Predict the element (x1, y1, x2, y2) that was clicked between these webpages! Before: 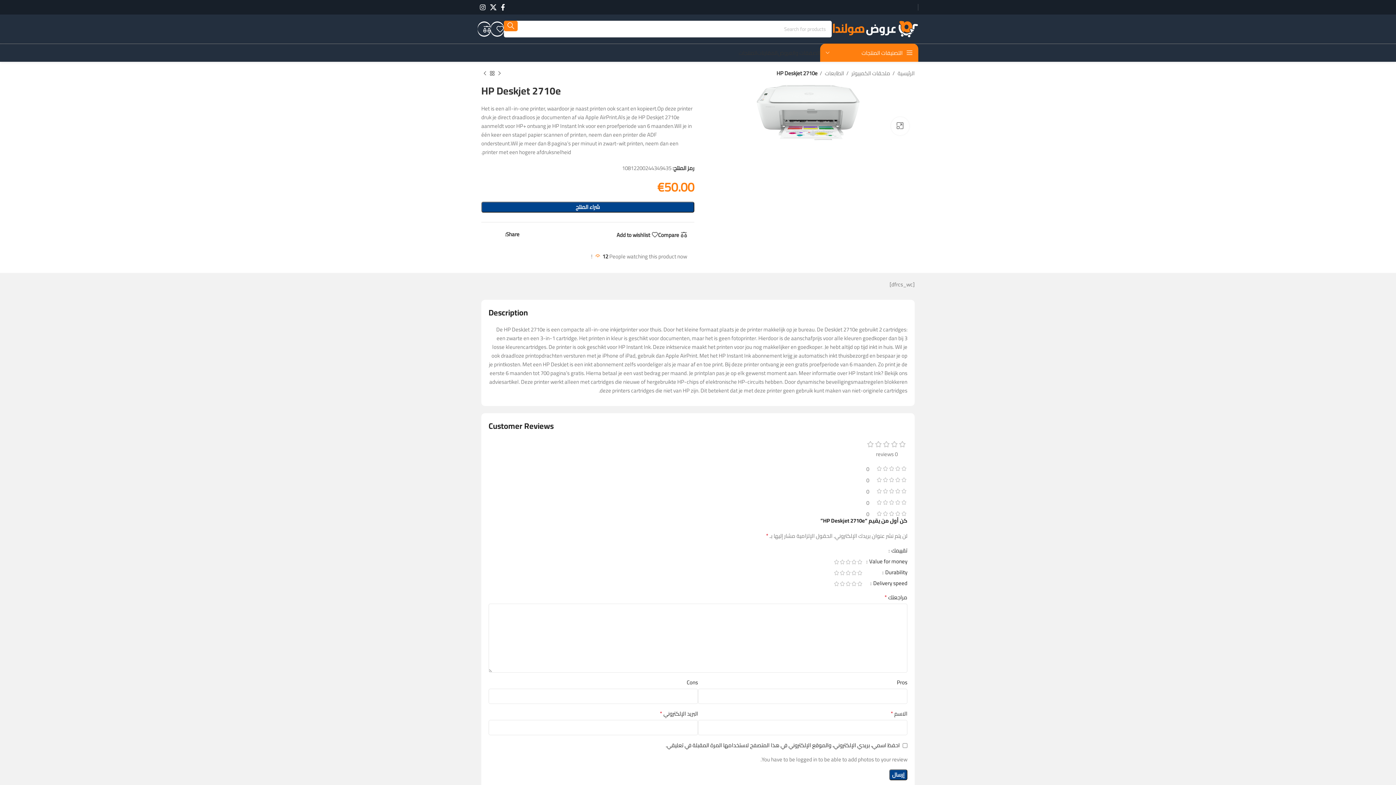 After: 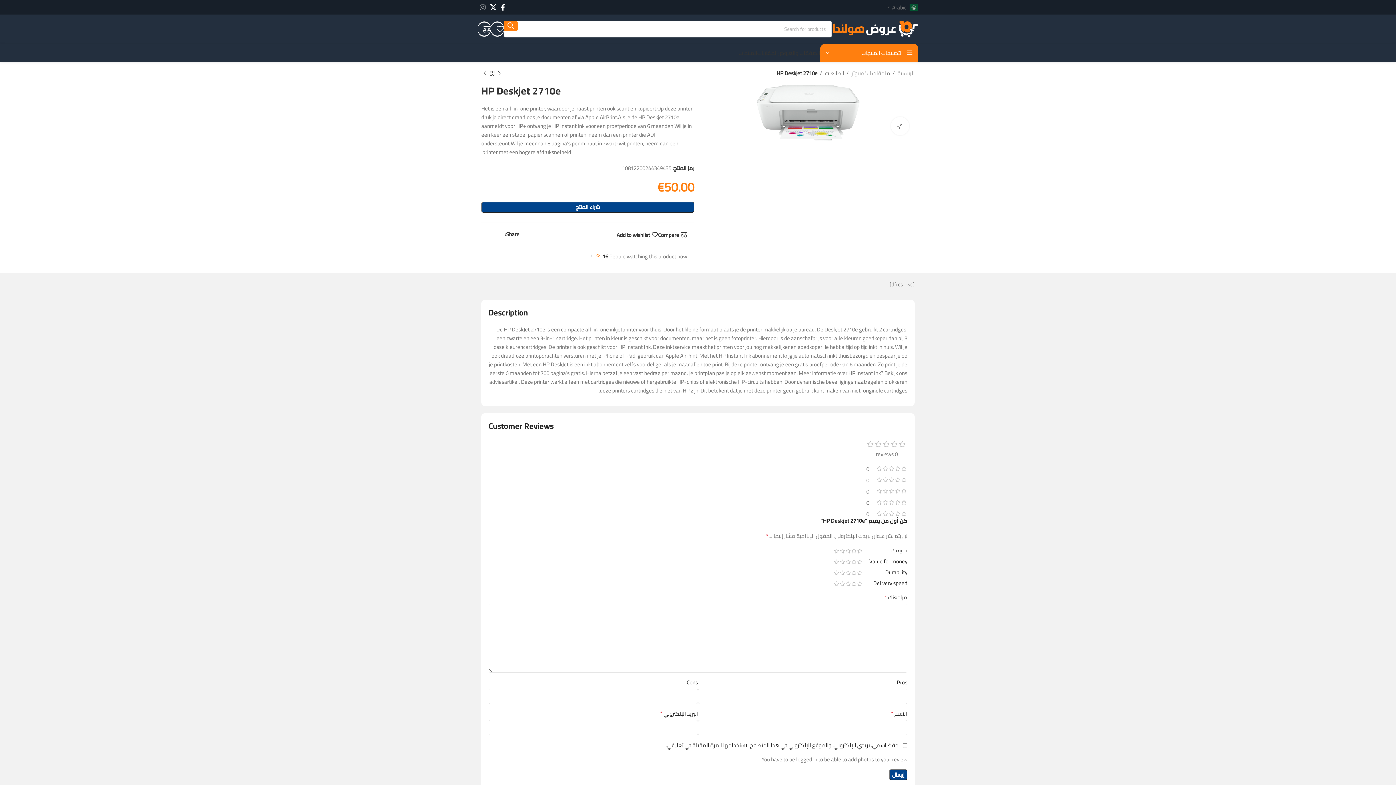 Action: label: Instagram social link bbox: (477, 1, 488, 12)